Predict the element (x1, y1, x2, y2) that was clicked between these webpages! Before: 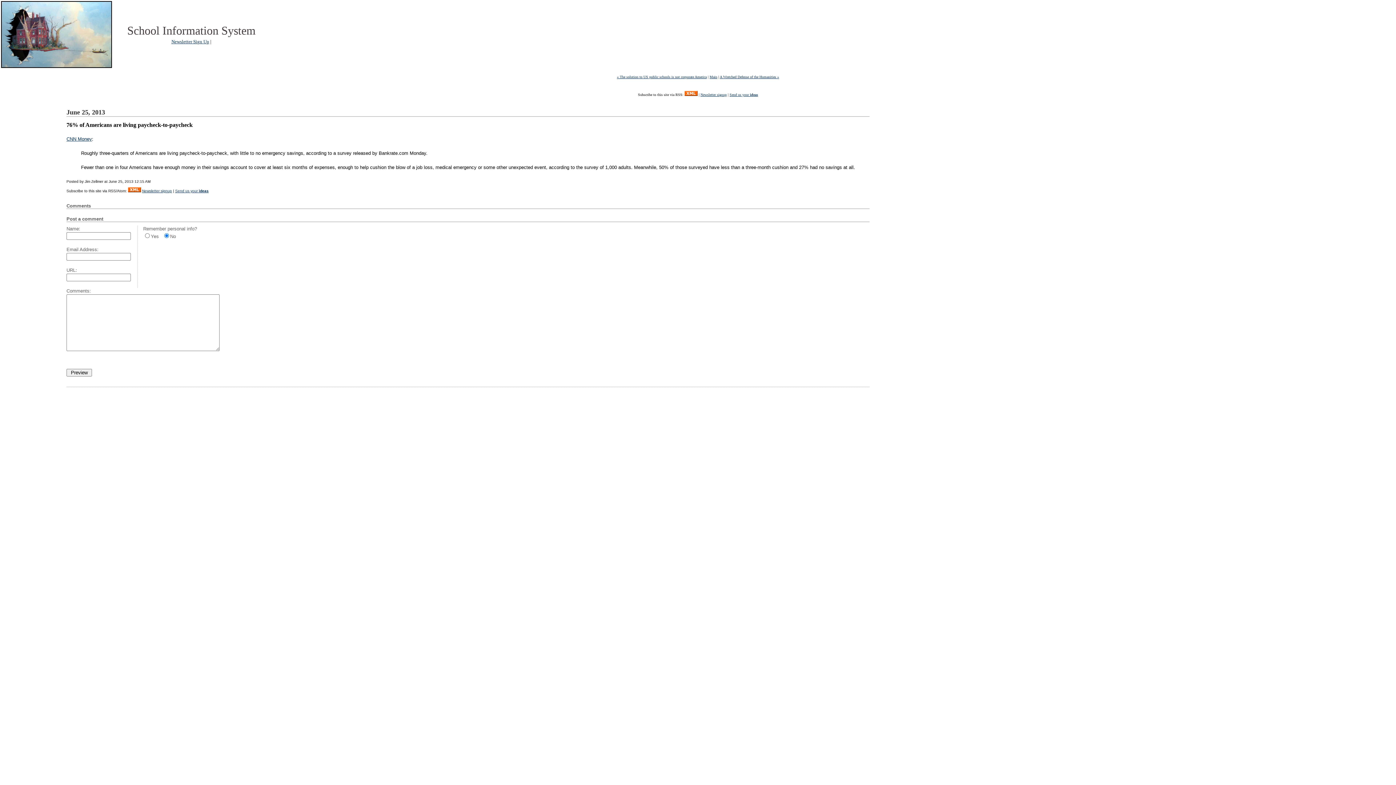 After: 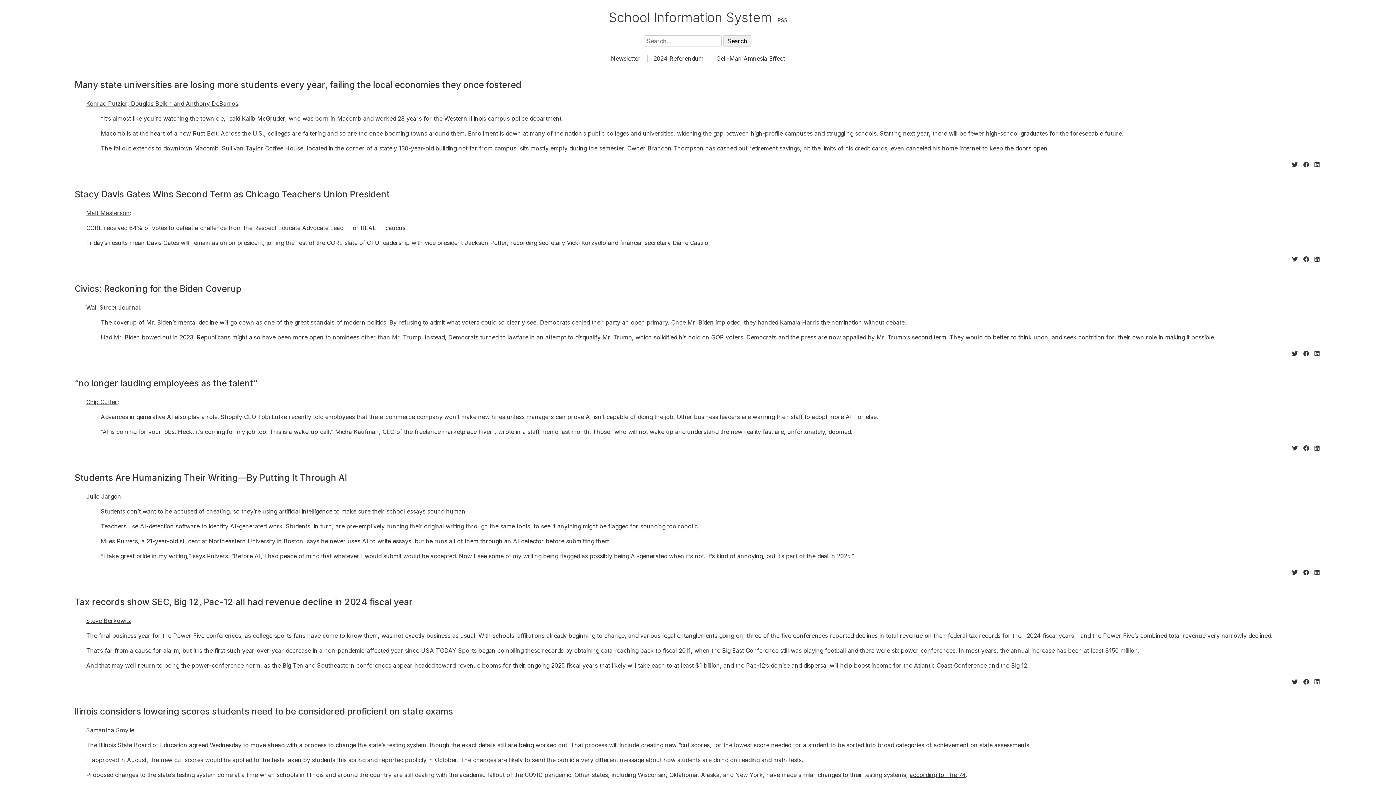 Action: bbox: (684, 92, 697, 96)